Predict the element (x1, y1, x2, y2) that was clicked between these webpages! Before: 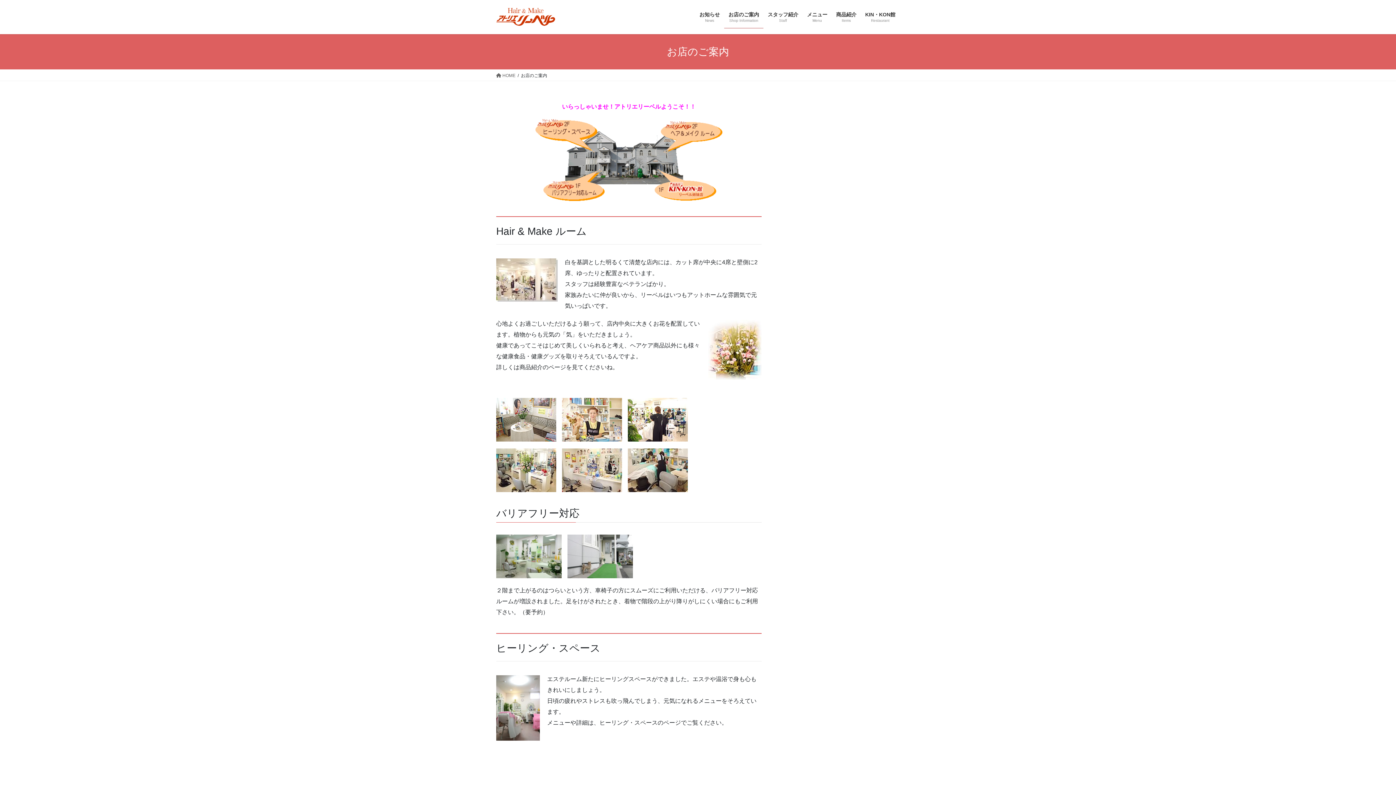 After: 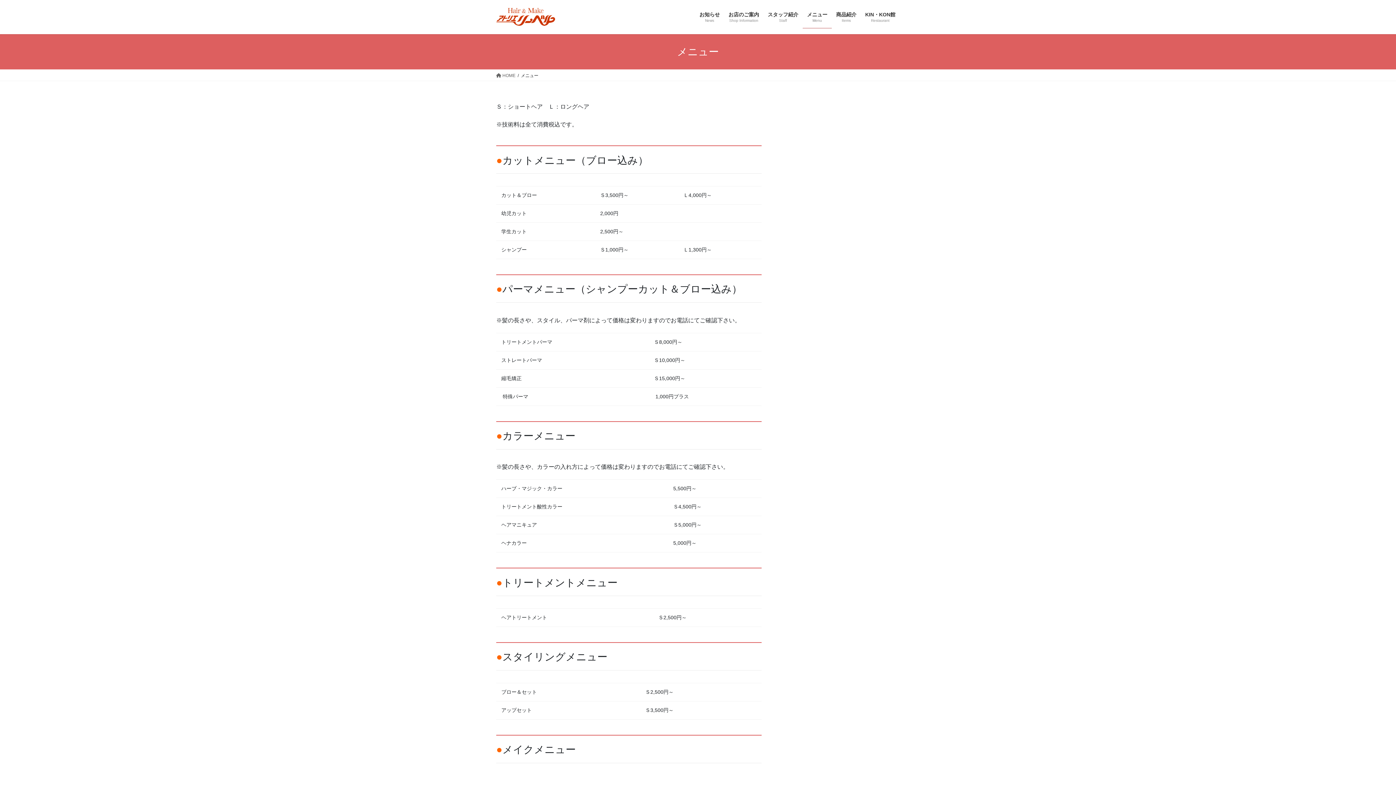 Action: bbox: (802, 6, 832, 28) label: メニュー
Menu